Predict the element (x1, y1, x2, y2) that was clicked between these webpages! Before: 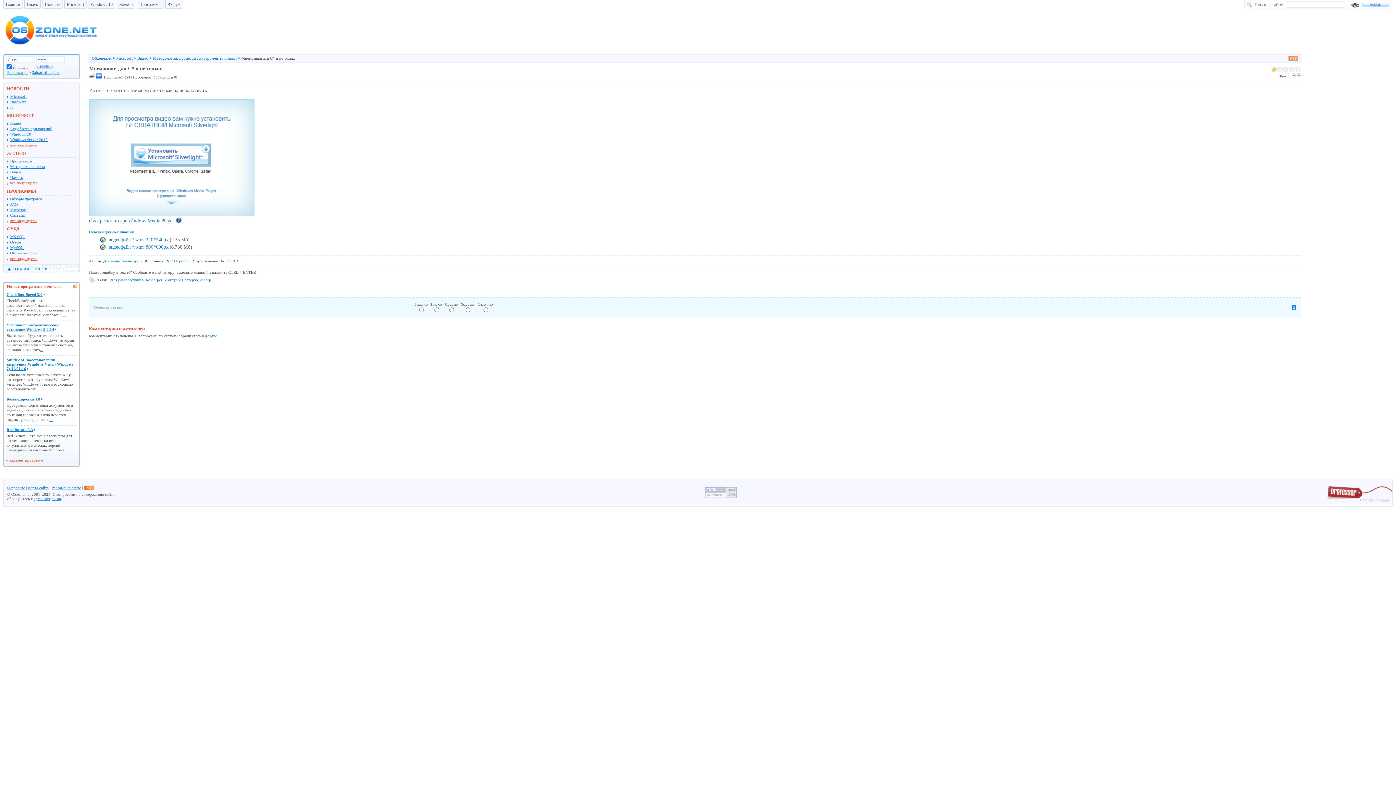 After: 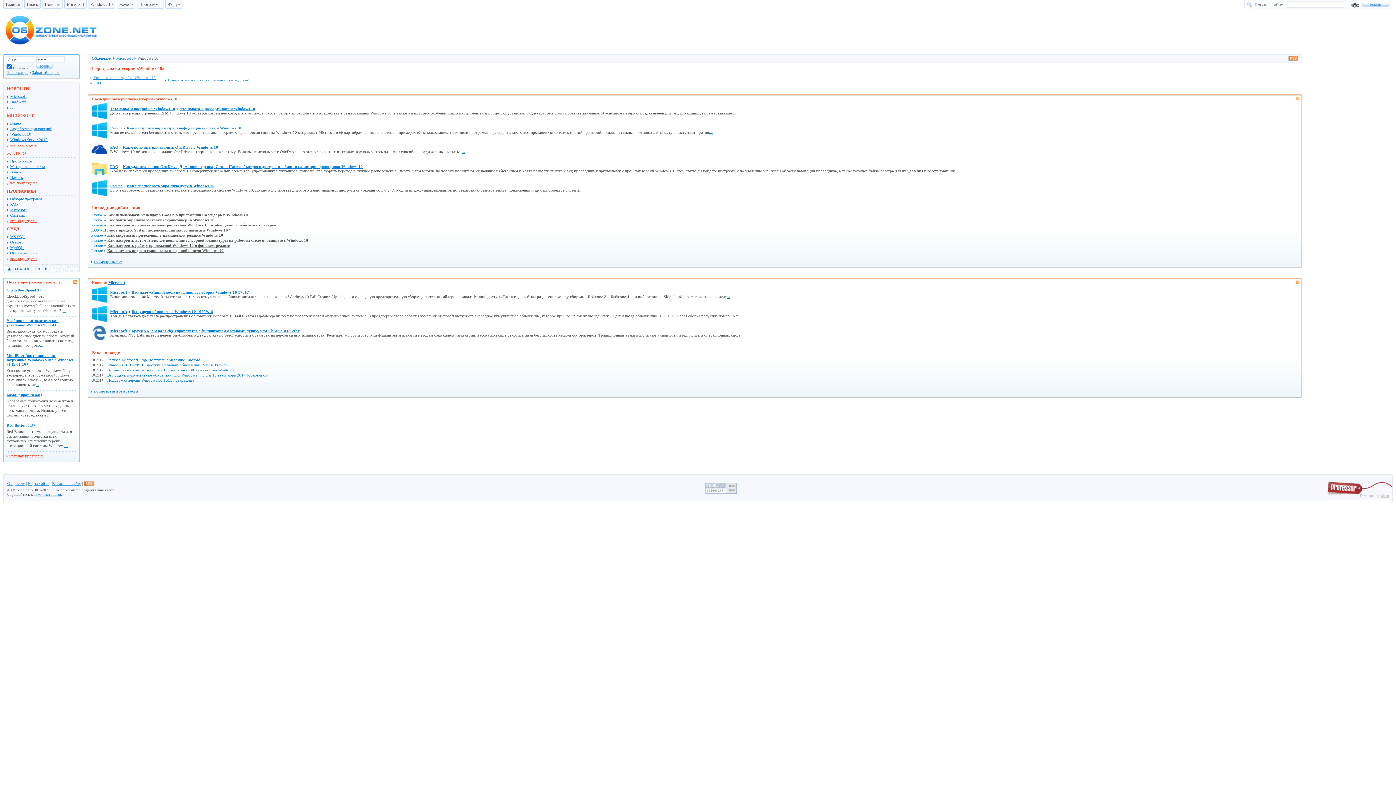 Action: label: Windows 10 bbox: (90, 1, 112, 6)